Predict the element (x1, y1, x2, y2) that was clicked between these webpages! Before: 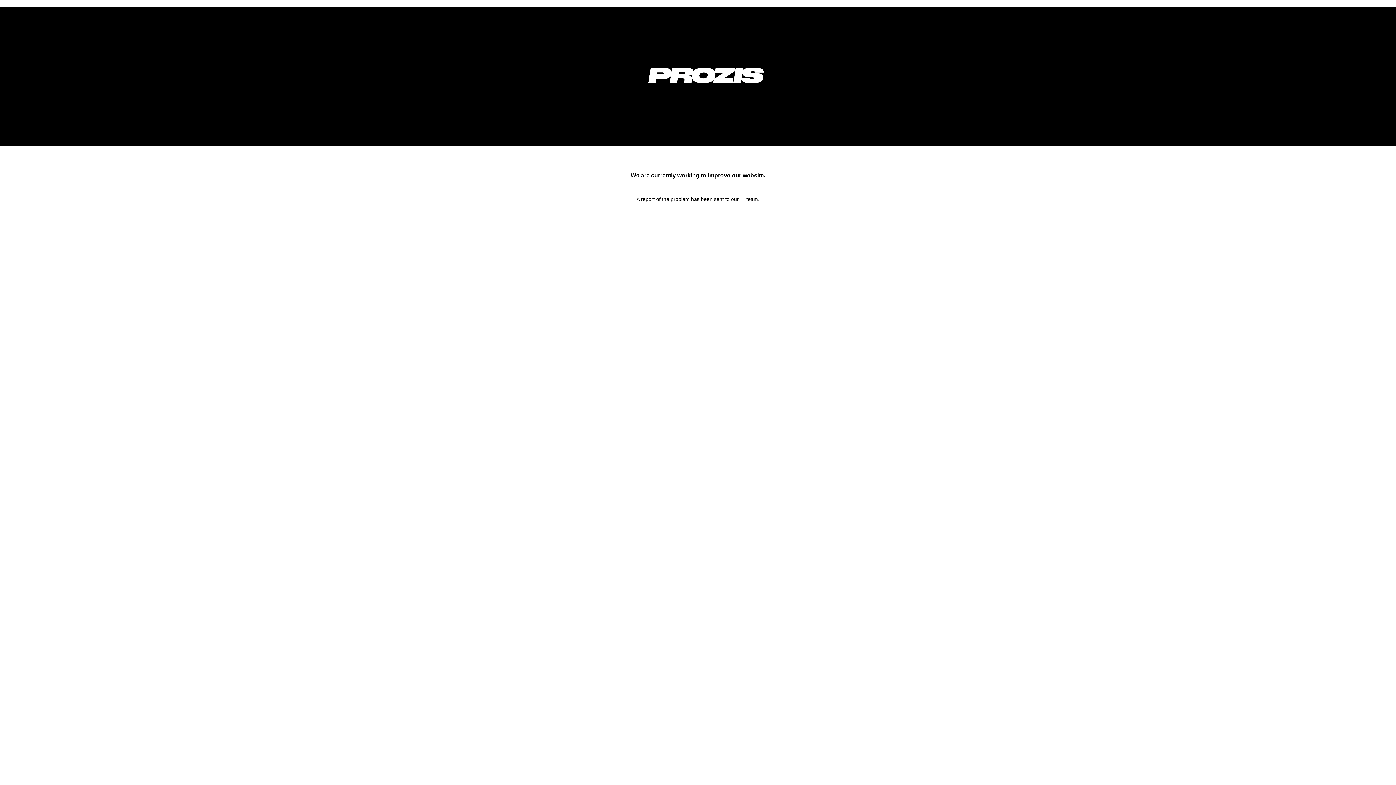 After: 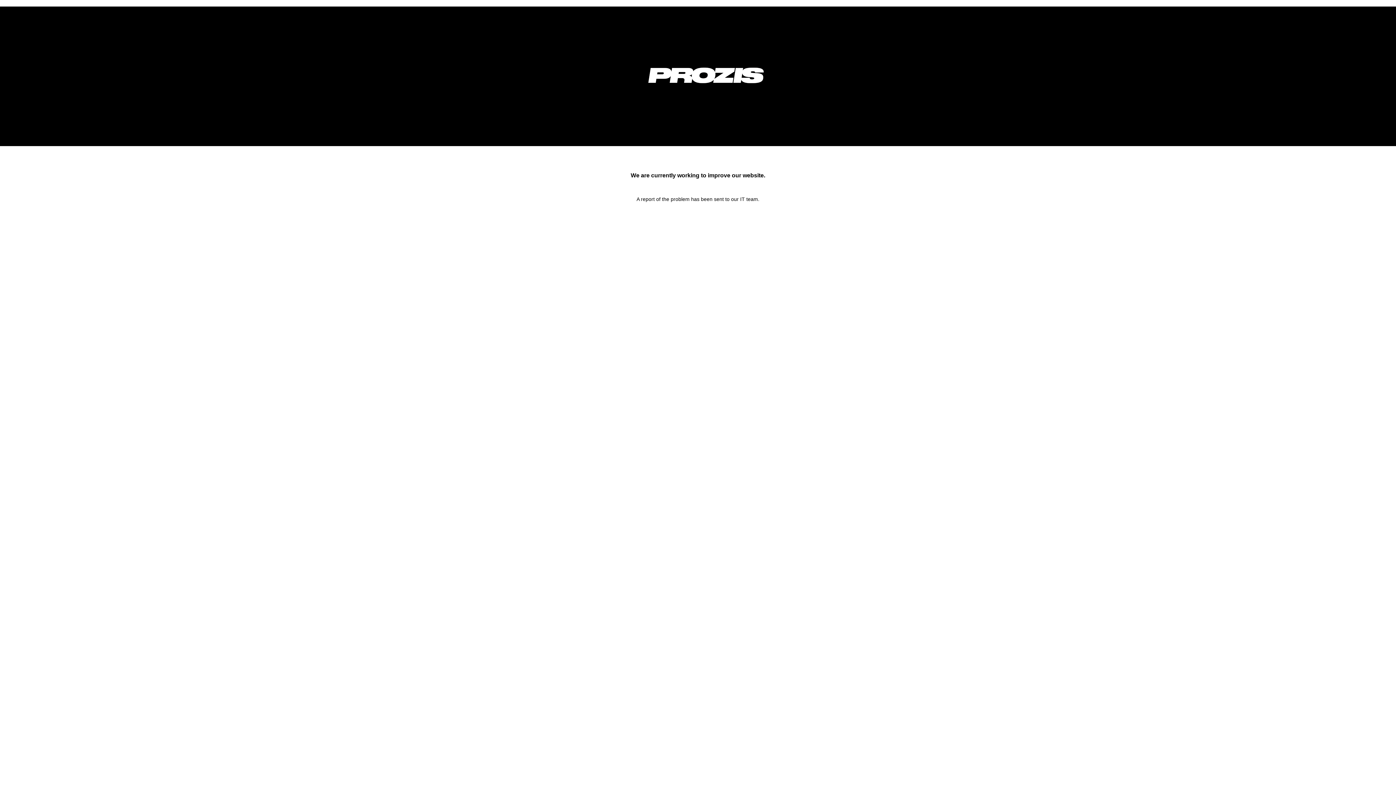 Action: bbox: (633, 92, 778, 98)